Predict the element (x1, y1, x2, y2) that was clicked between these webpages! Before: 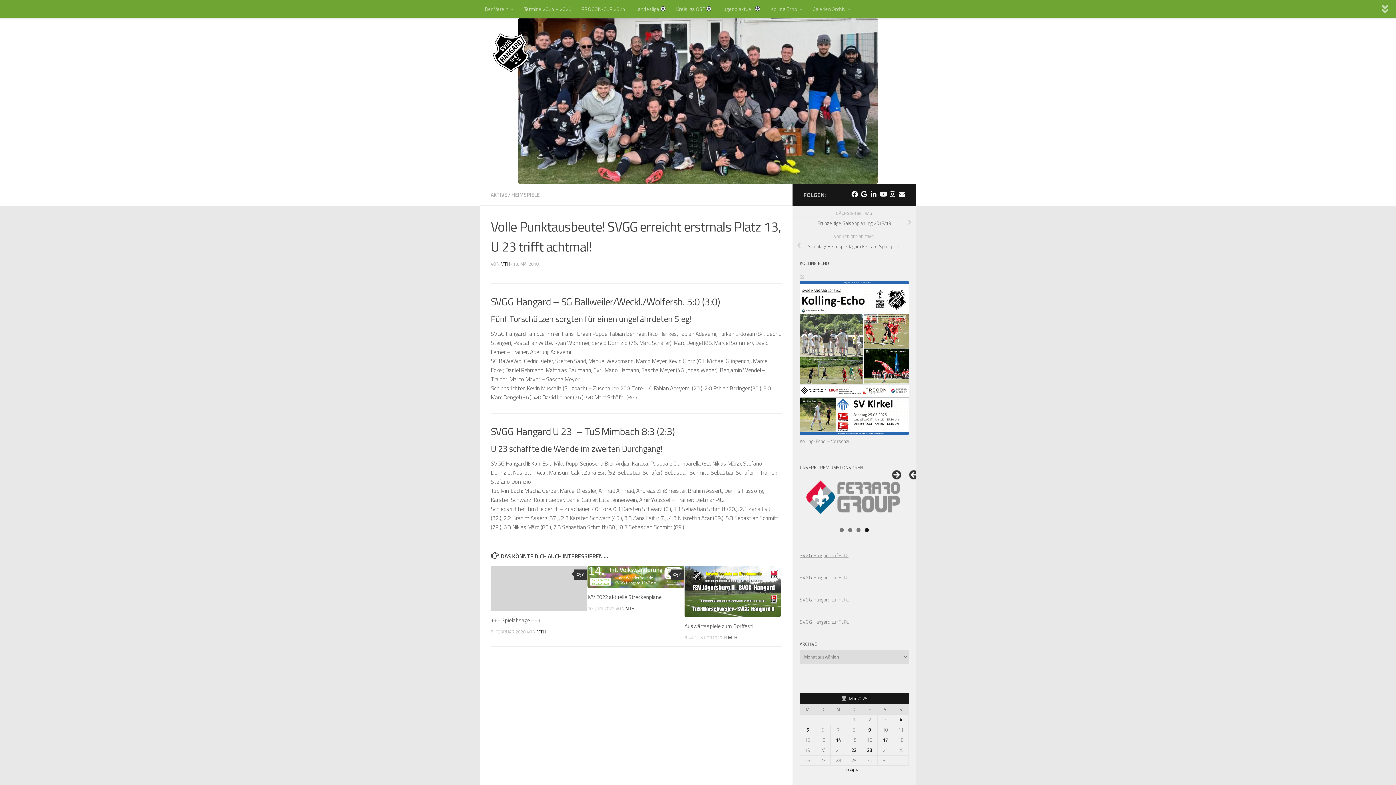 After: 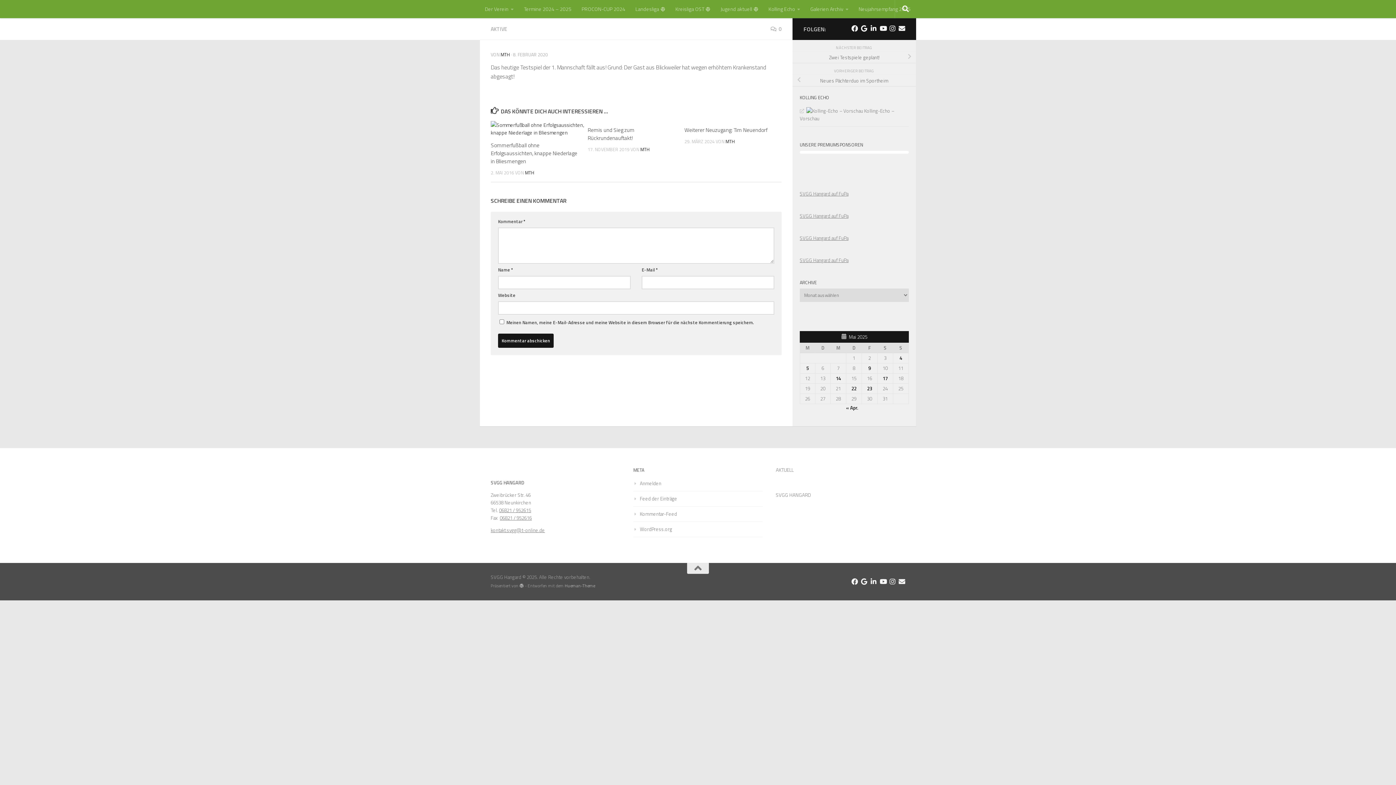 Action: bbox: (490, 616, 541, 624) label: +++ Spielabsage +++